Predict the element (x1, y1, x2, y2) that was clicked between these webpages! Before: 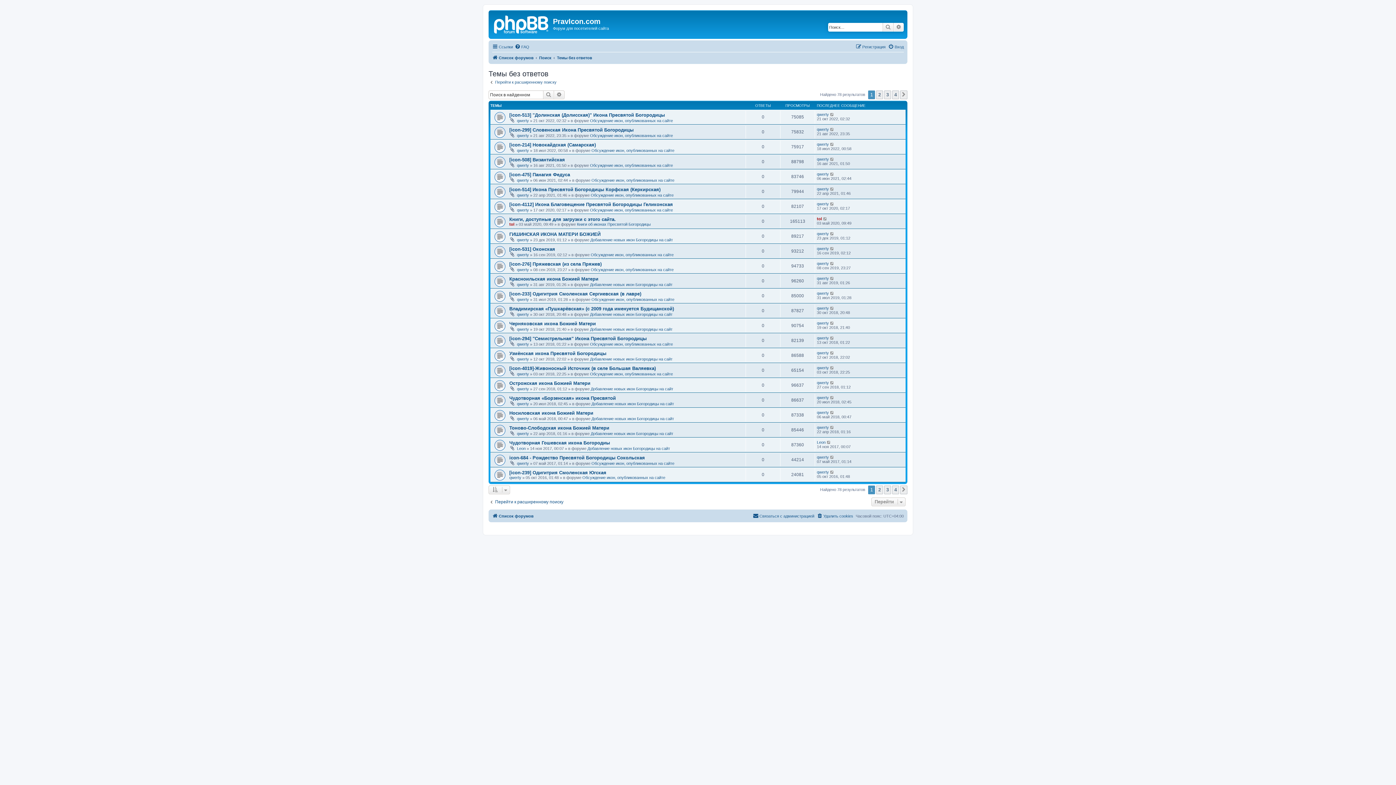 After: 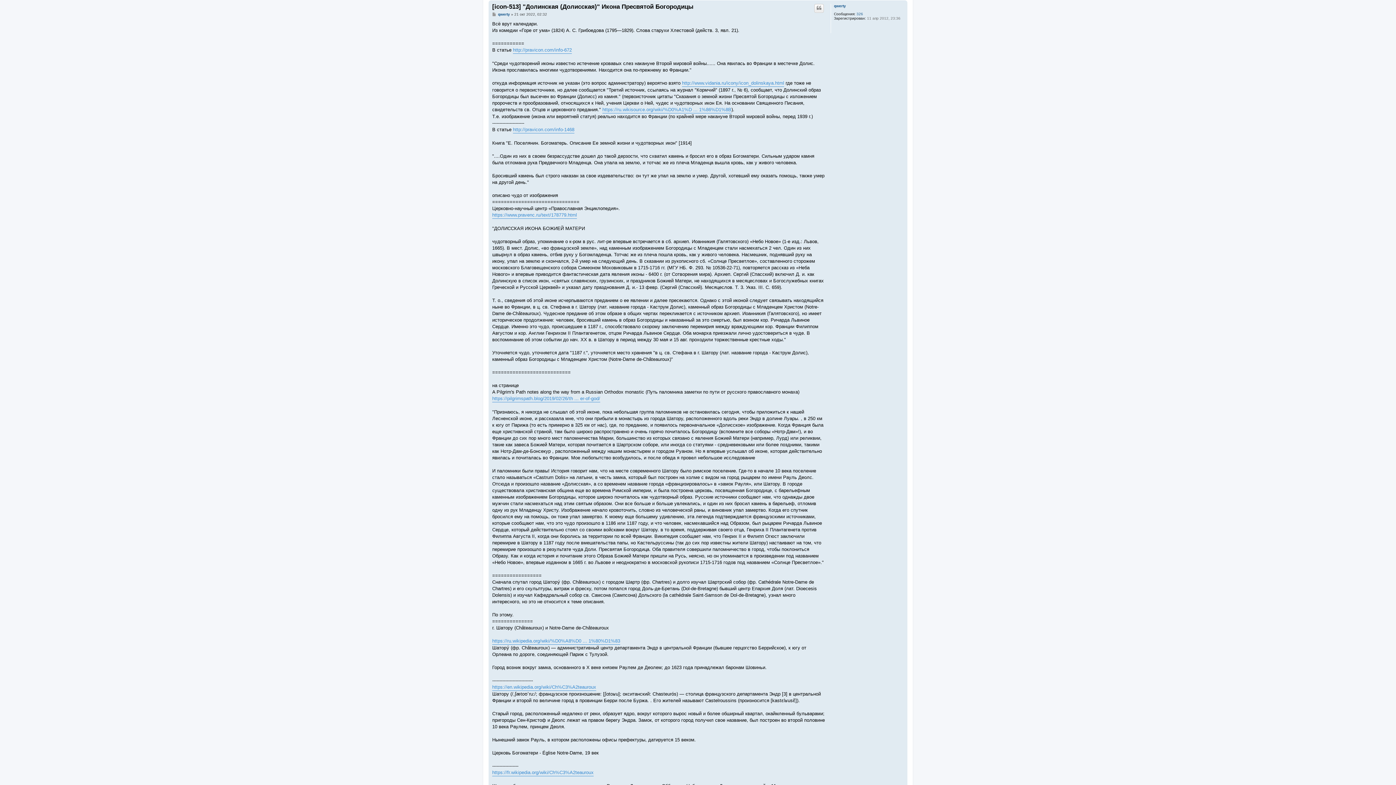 Action: bbox: (830, 112, 834, 116)